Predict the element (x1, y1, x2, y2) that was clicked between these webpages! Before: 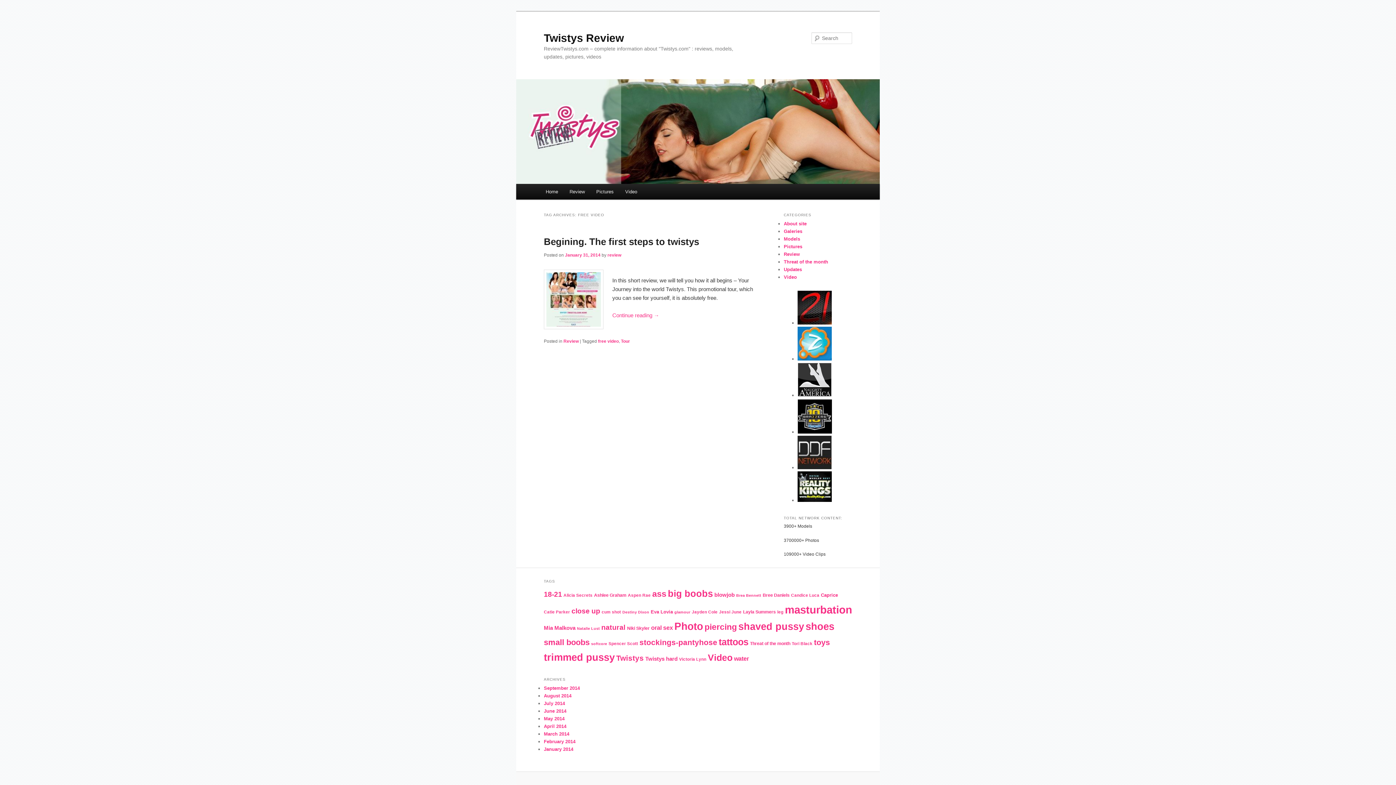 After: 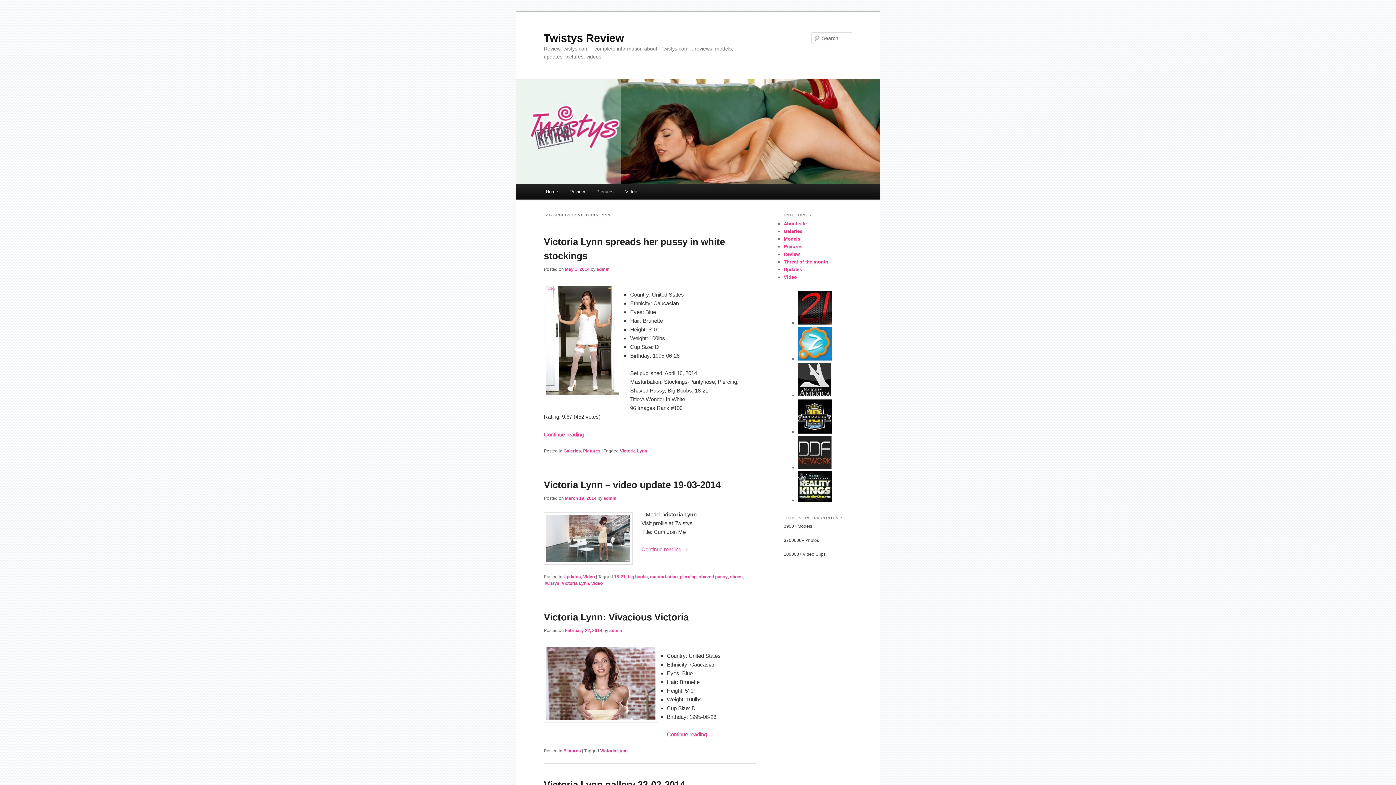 Action: label: Victoria Lynn (5 items) bbox: (679, 657, 706, 661)